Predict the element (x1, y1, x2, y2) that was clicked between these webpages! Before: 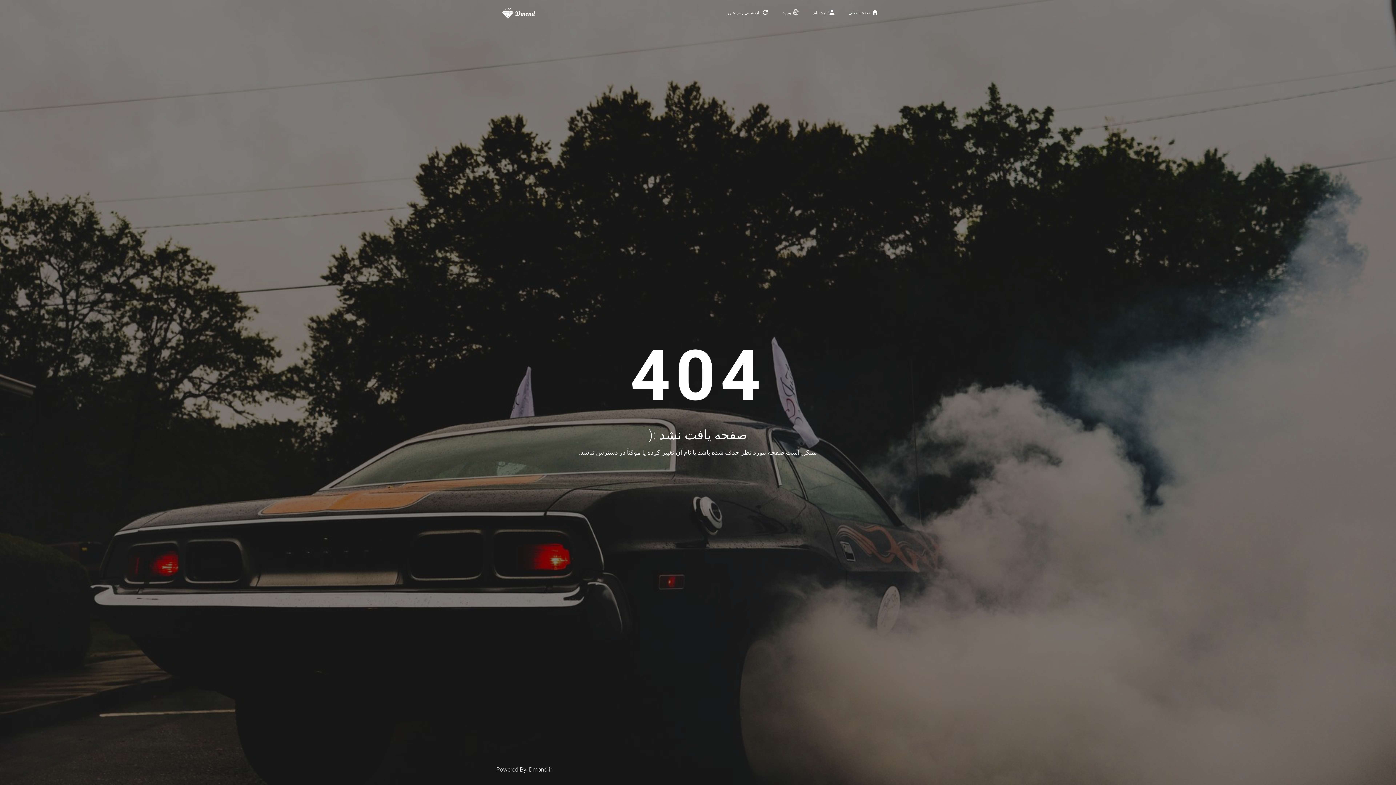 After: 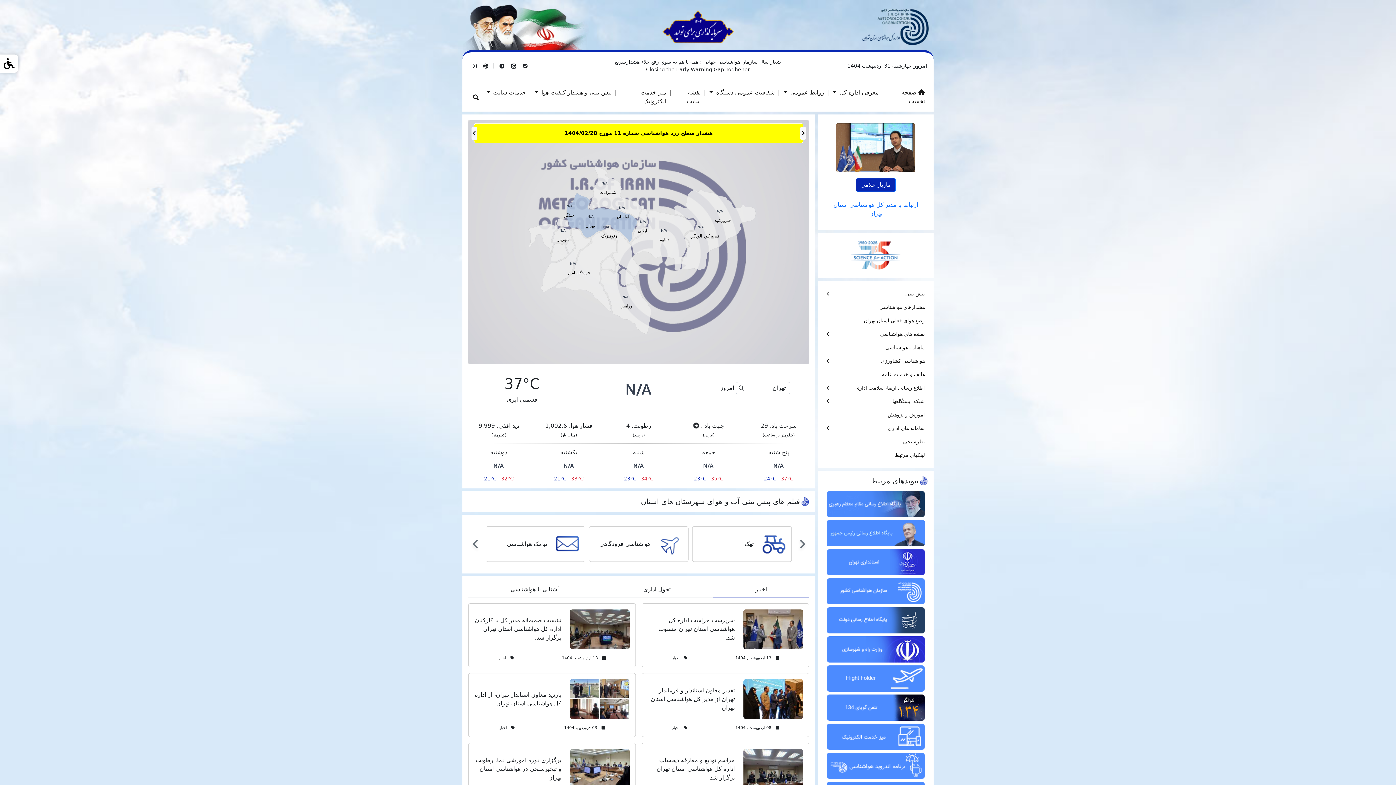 Action: bbox: (502, 3, 536, 21)